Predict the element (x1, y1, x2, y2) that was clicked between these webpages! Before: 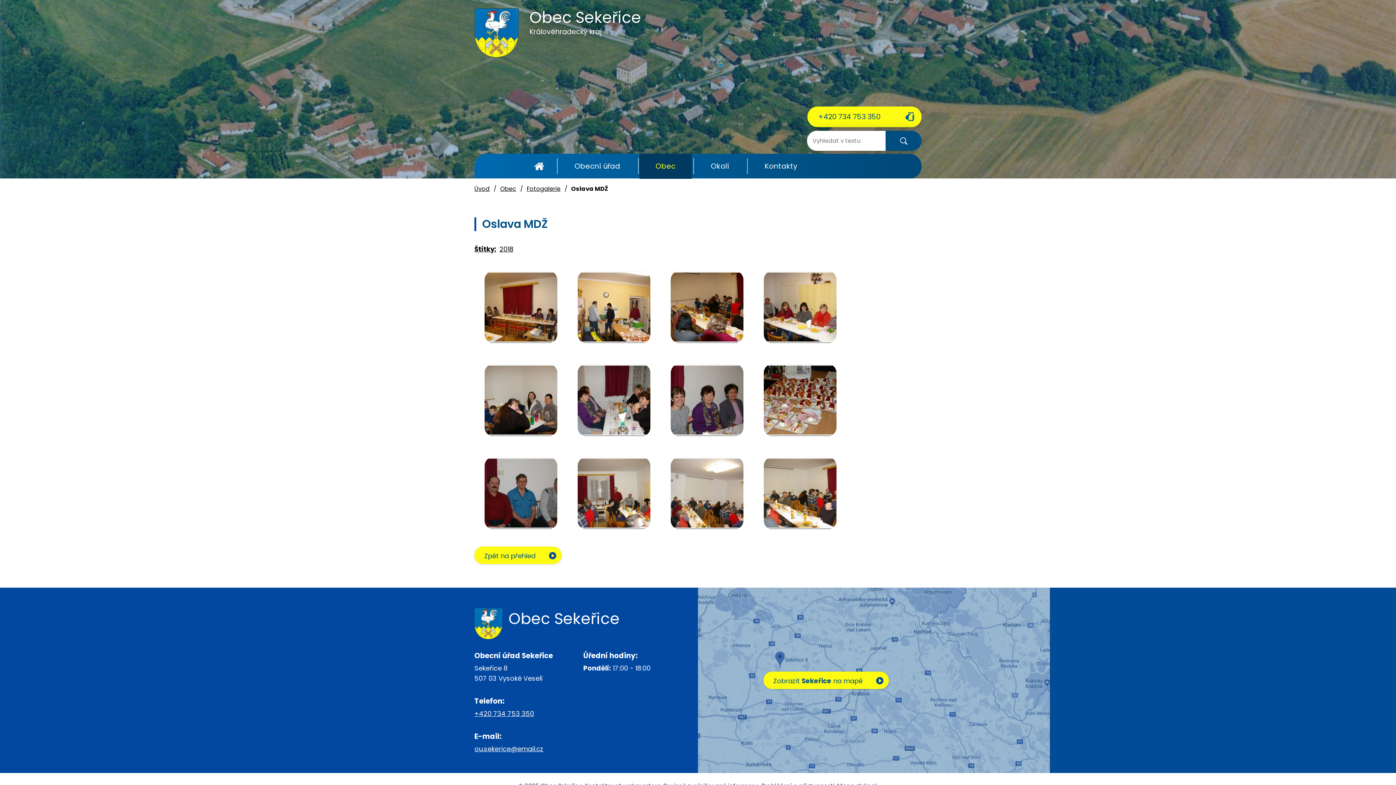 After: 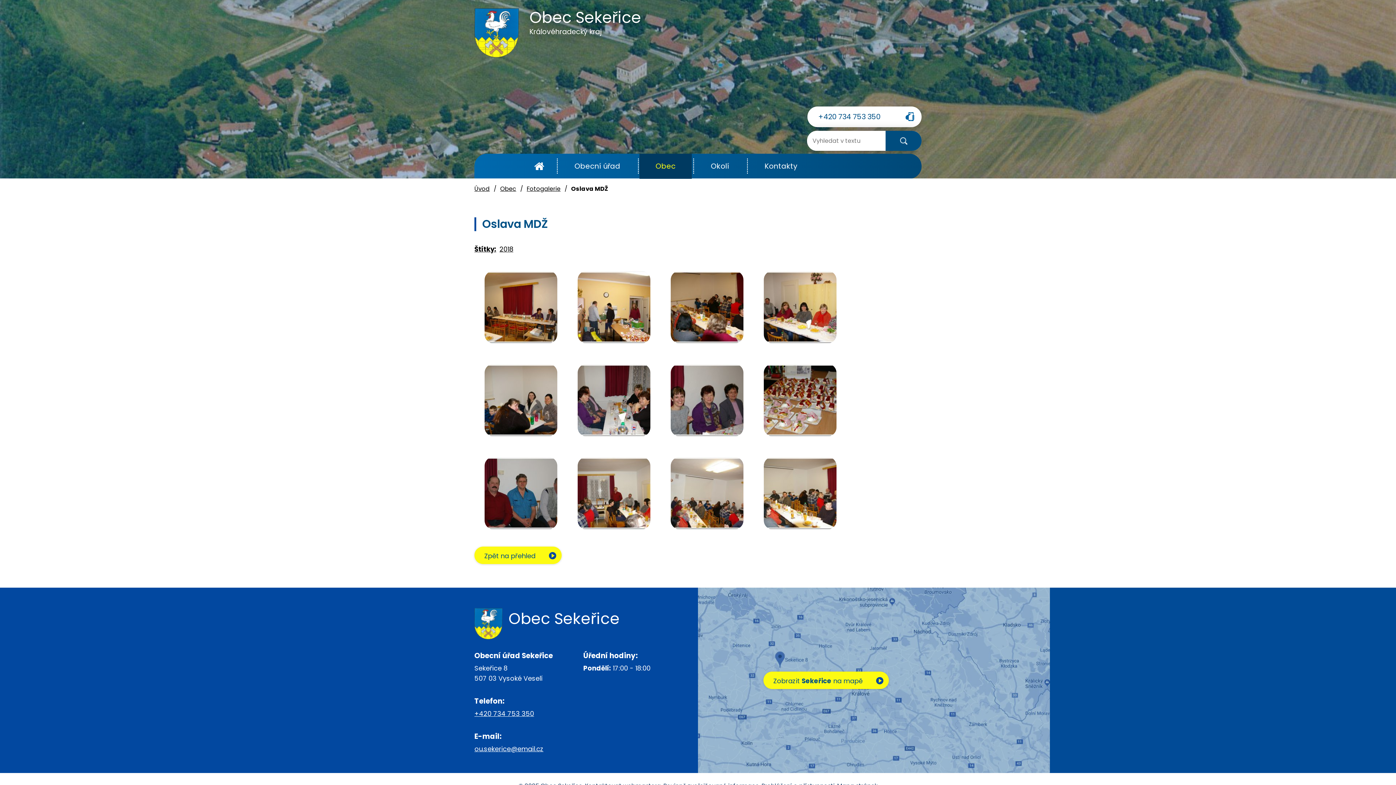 Action: label: +420 734 753 350 bbox: (807, 106, 921, 127)